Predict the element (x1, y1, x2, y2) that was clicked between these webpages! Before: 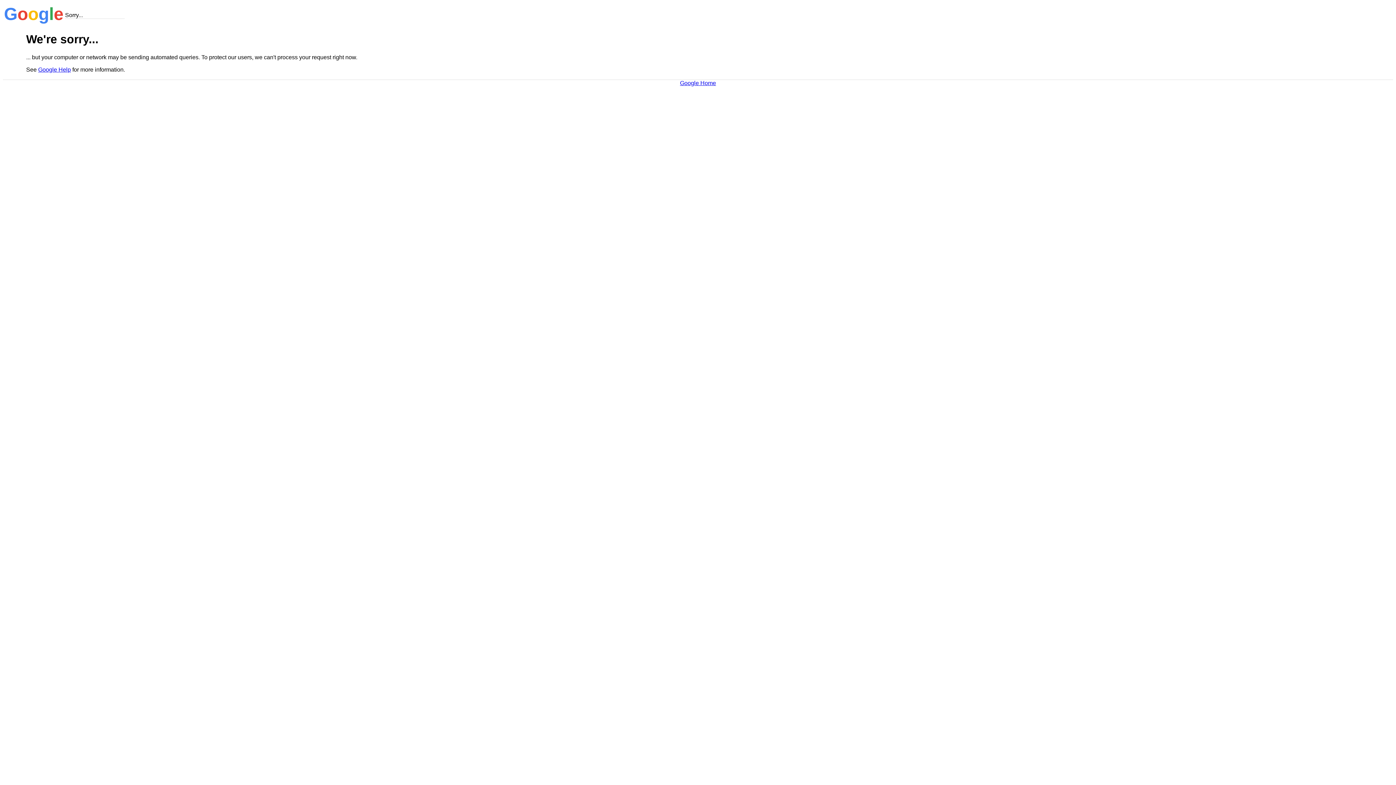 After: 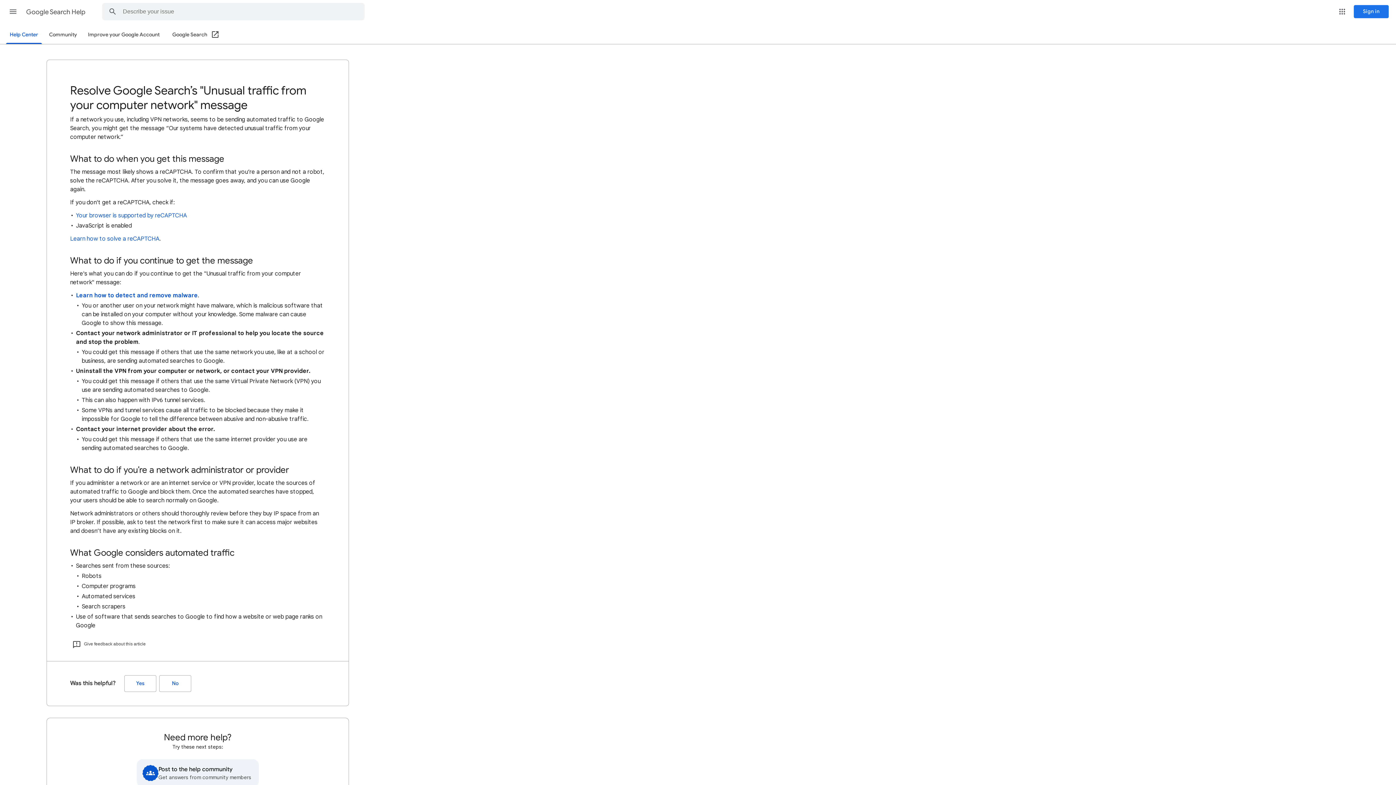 Action: bbox: (38, 66, 70, 72) label: Google Help